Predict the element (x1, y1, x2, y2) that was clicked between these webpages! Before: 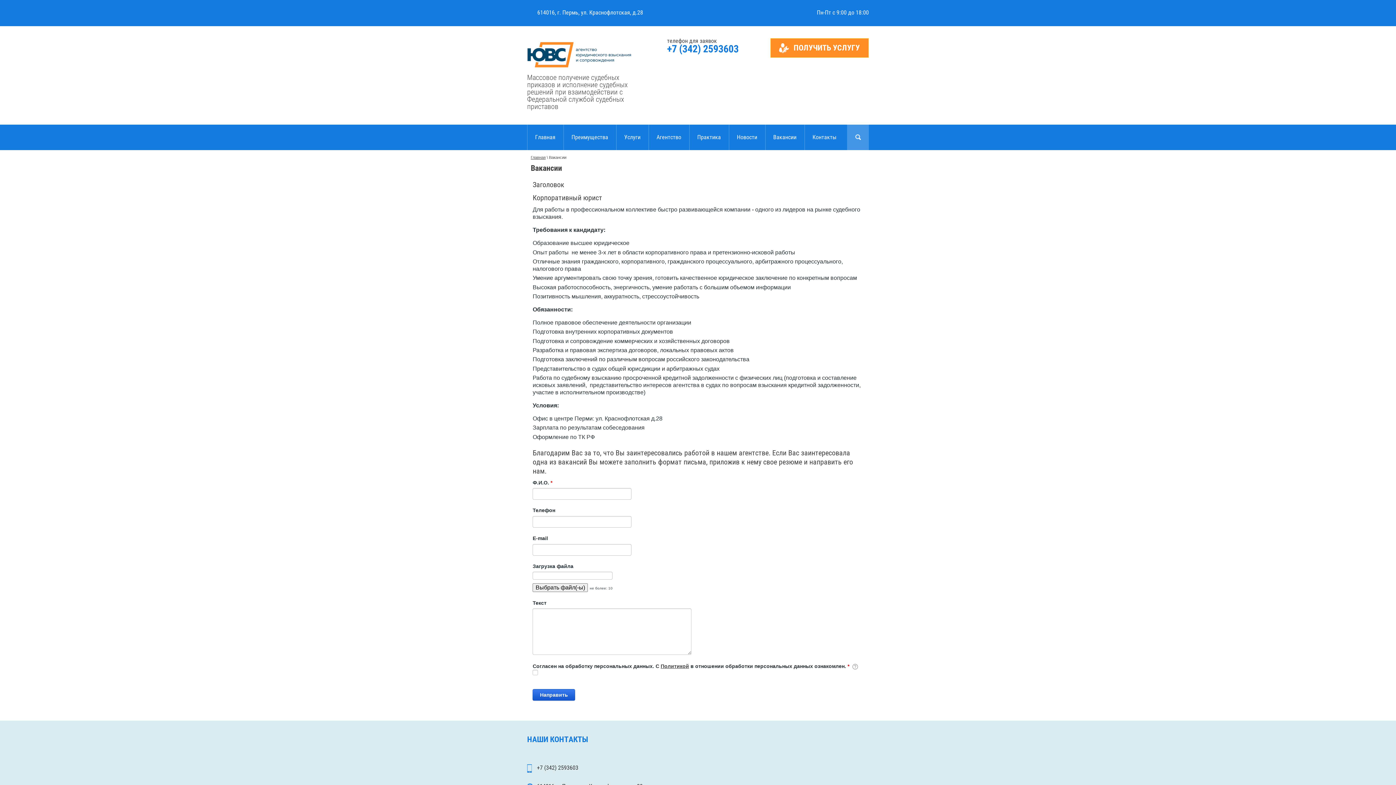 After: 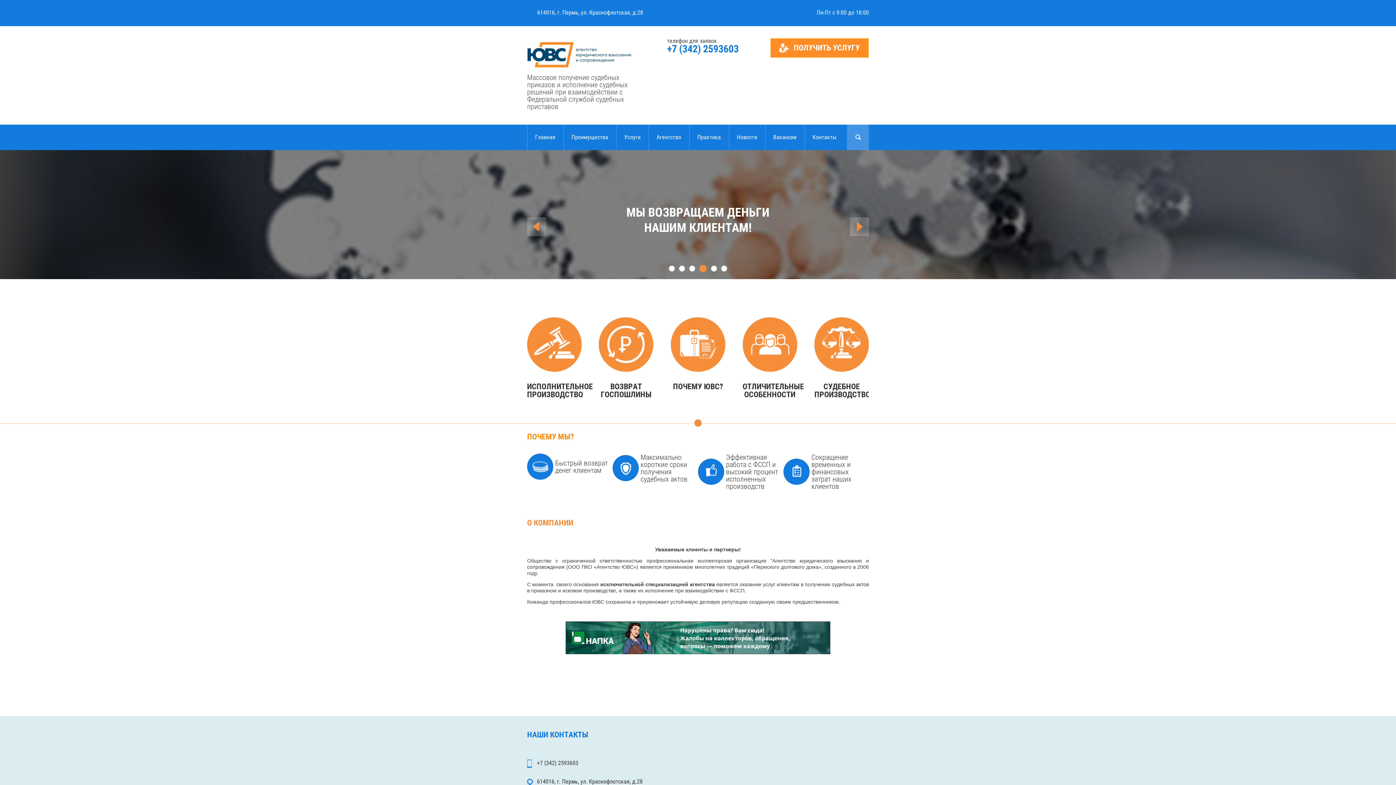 Action: label: Главная bbox: (527, 124, 563, 150)